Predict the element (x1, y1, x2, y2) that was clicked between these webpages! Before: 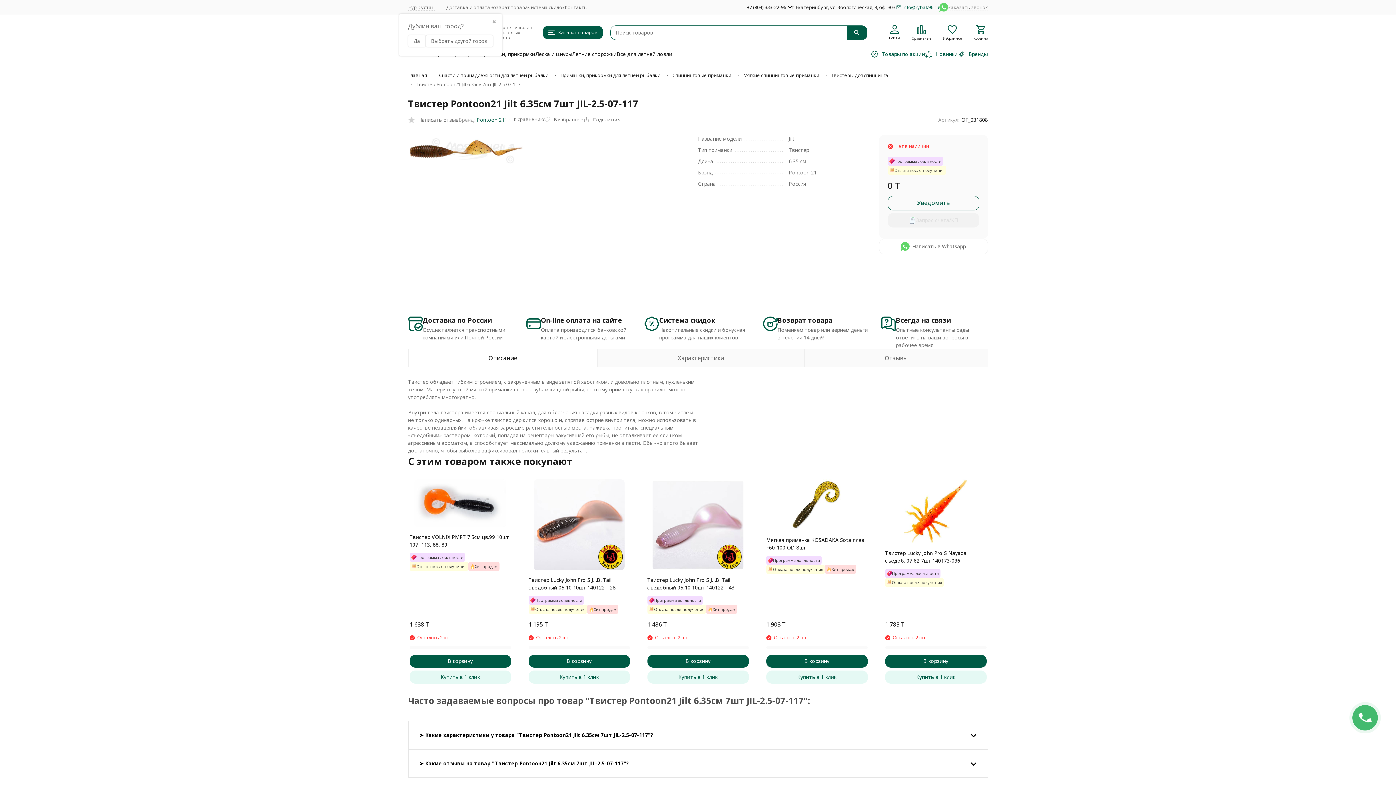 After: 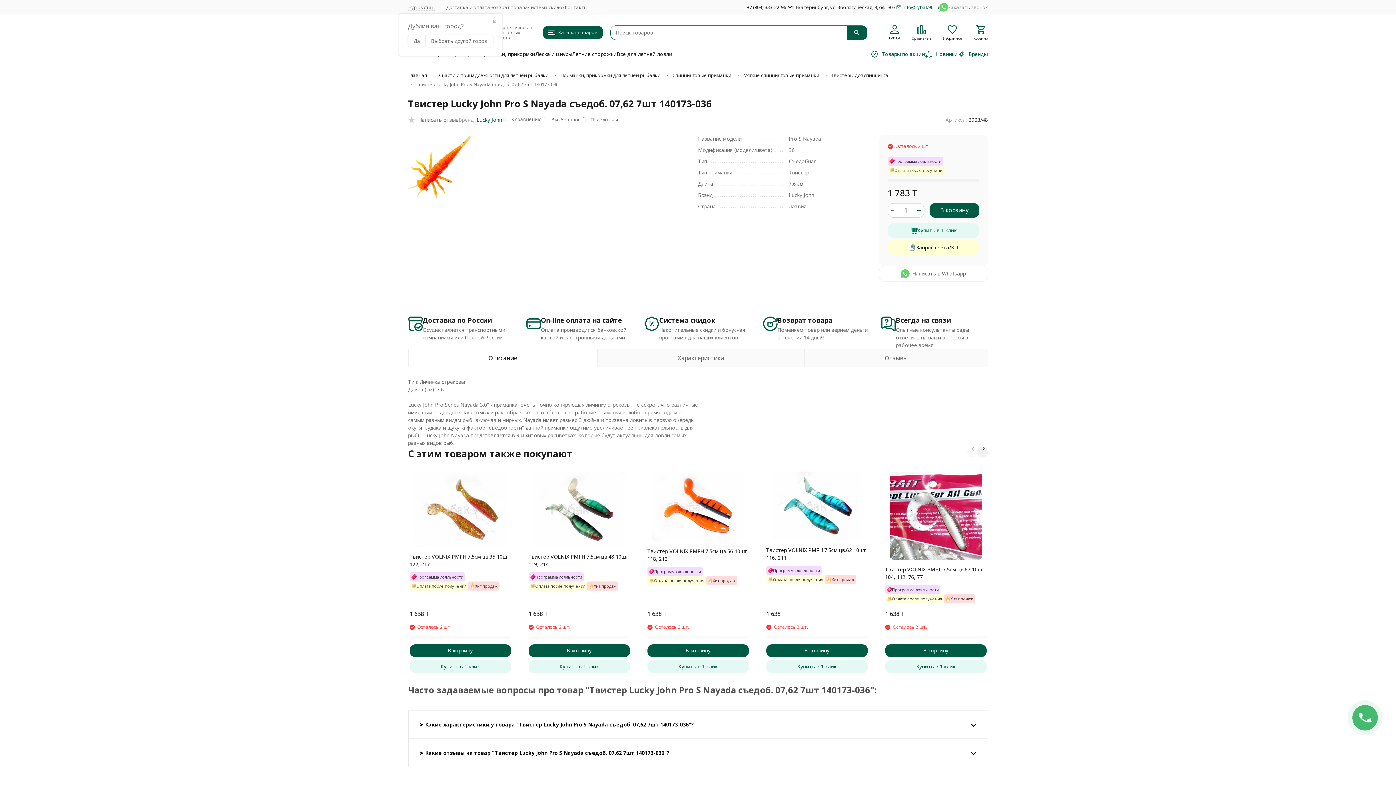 Action: bbox: (883, 479, 988, 543)